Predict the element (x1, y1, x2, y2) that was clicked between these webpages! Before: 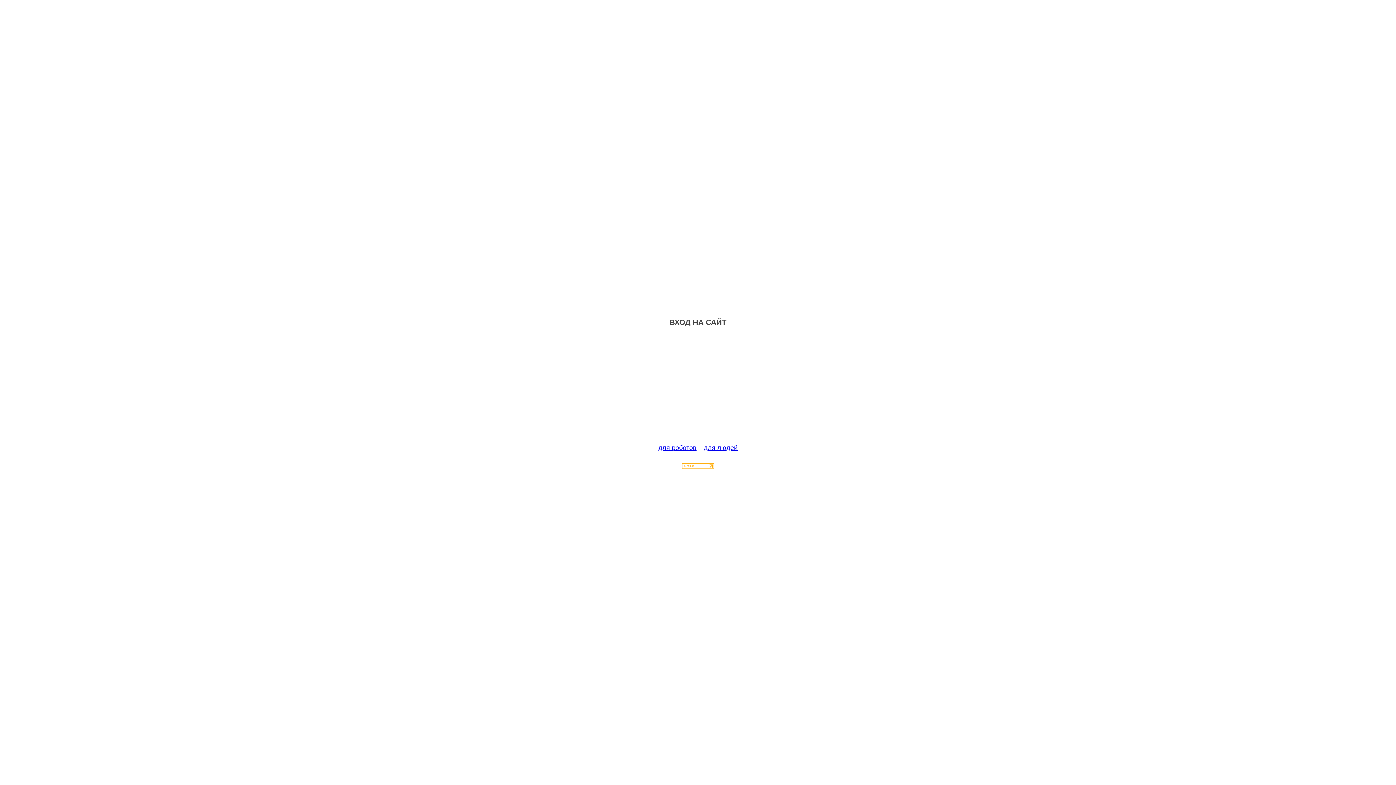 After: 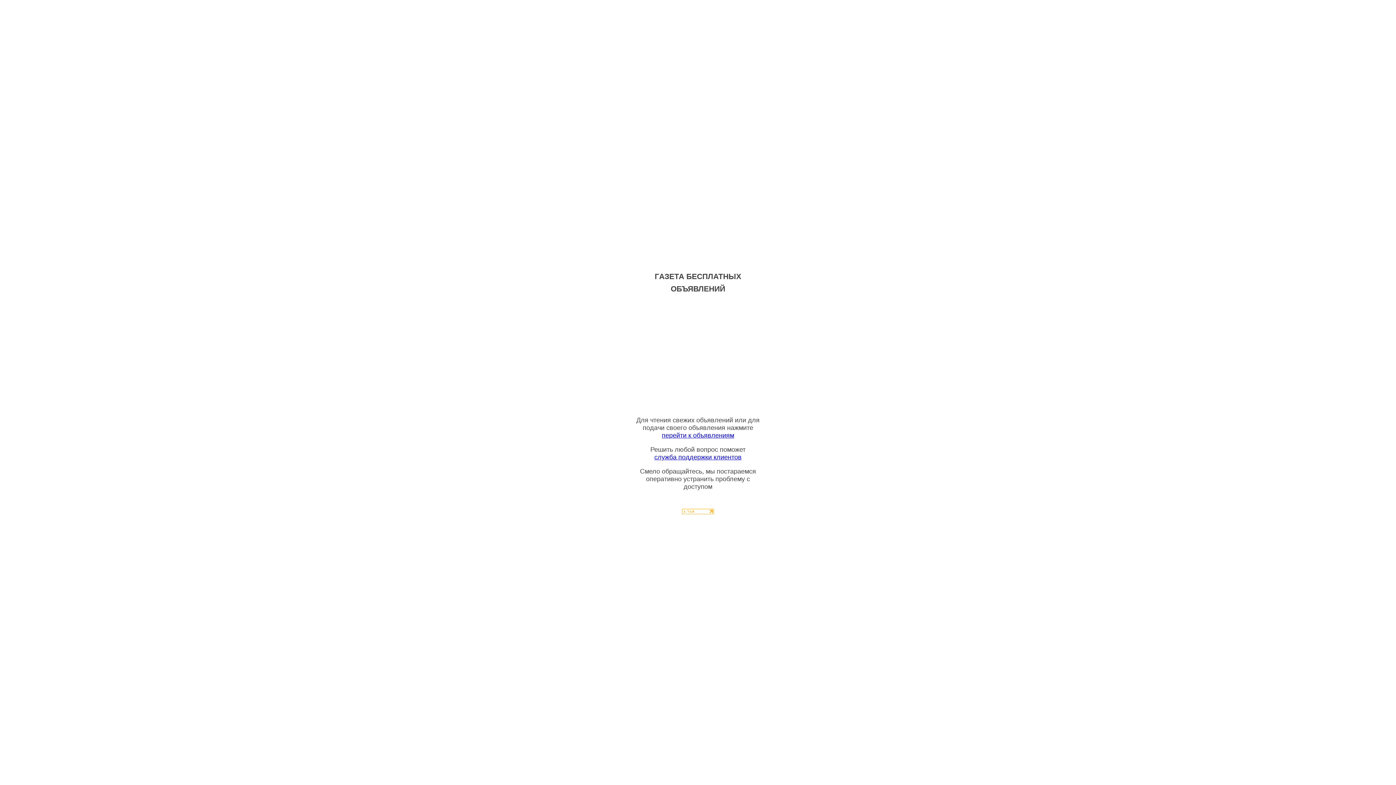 Action: bbox: (704, 444, 737, 451) label: для людей